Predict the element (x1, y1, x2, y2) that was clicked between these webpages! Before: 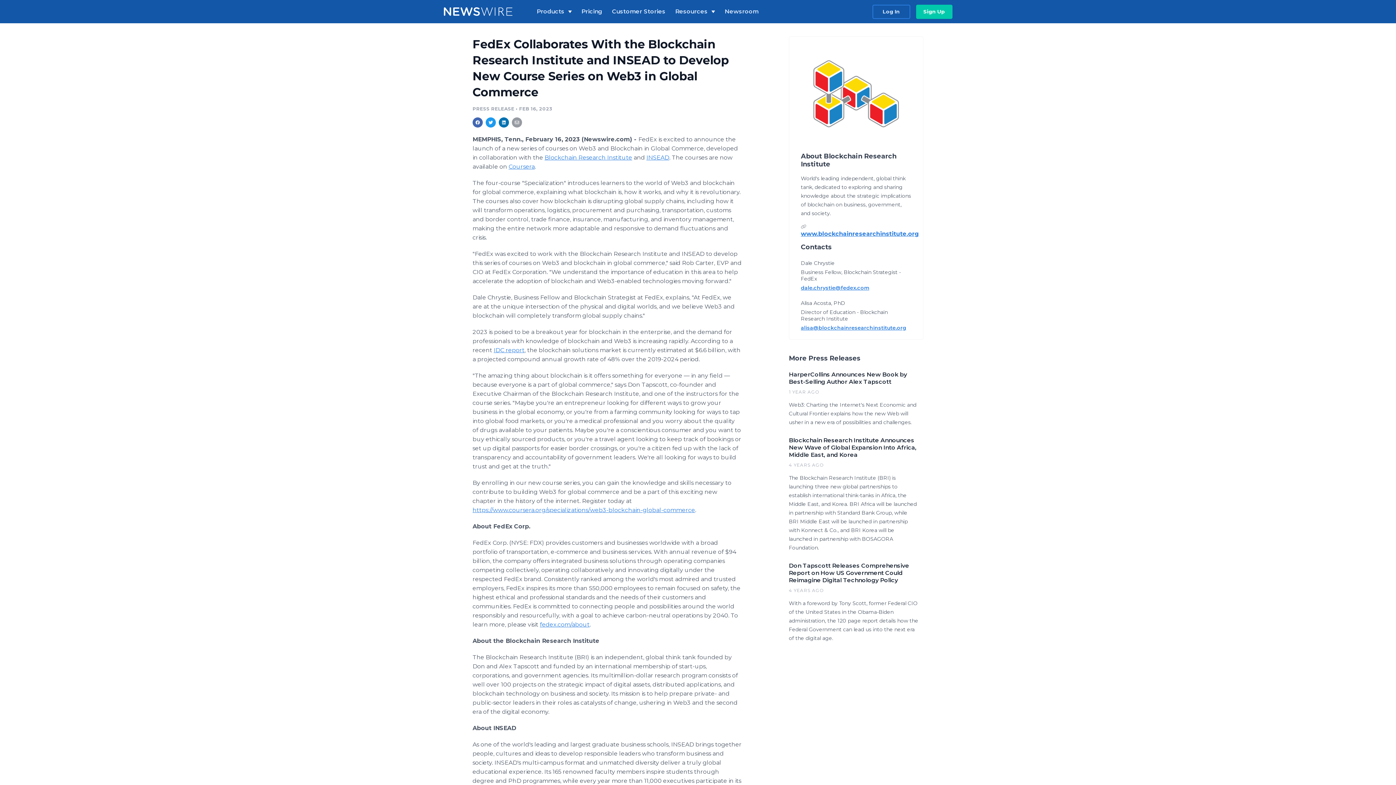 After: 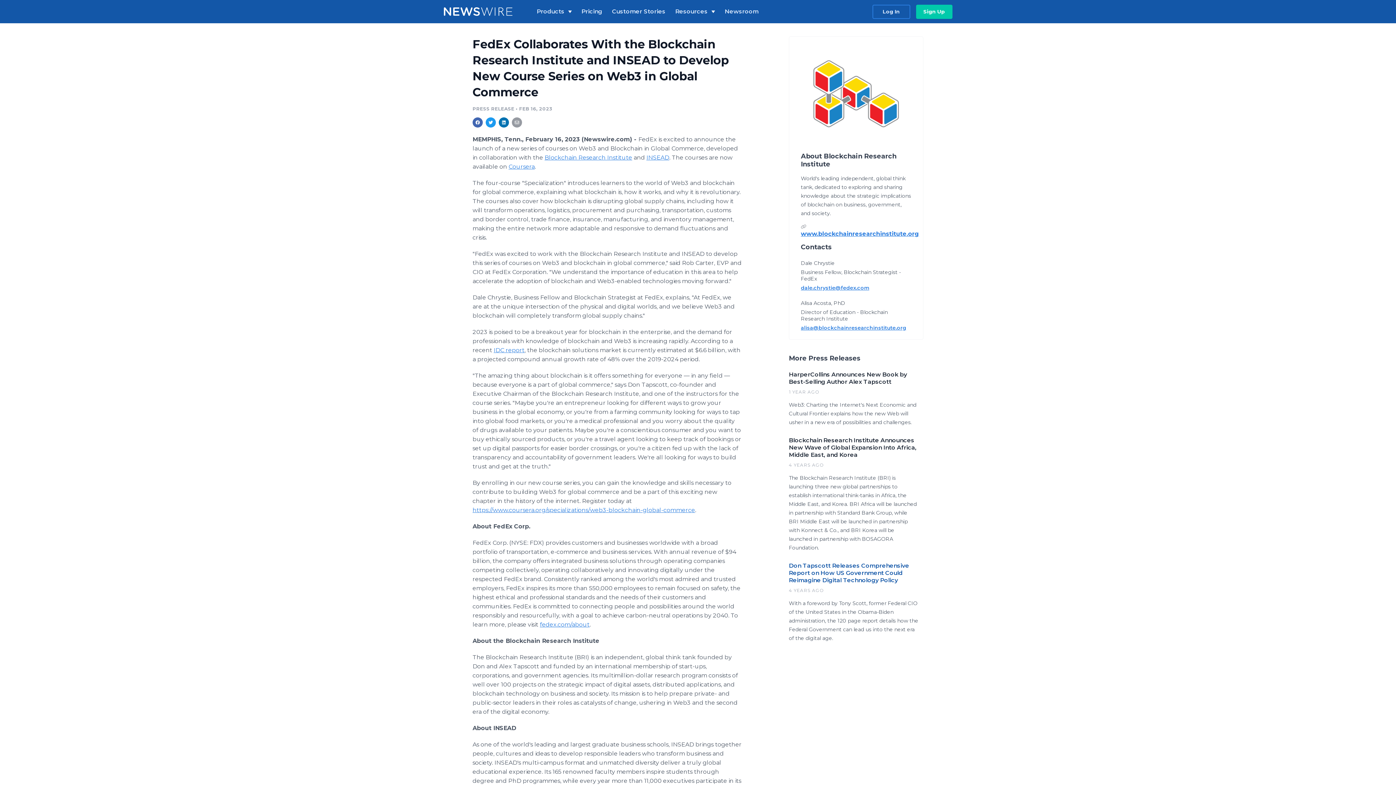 Action: bbox: (789, 562, 918, 642) label: Don Tapscott Releases Comprehensive Report on How US Government Could Reimagine Digital Technology Policy

4 YEARS AGO

With a foreword by Tony Scott, former Federal CIO of the United States in the Obama-Biden administration, the 120 page report details how the Federal Government can lead us into the next era of the digital age.